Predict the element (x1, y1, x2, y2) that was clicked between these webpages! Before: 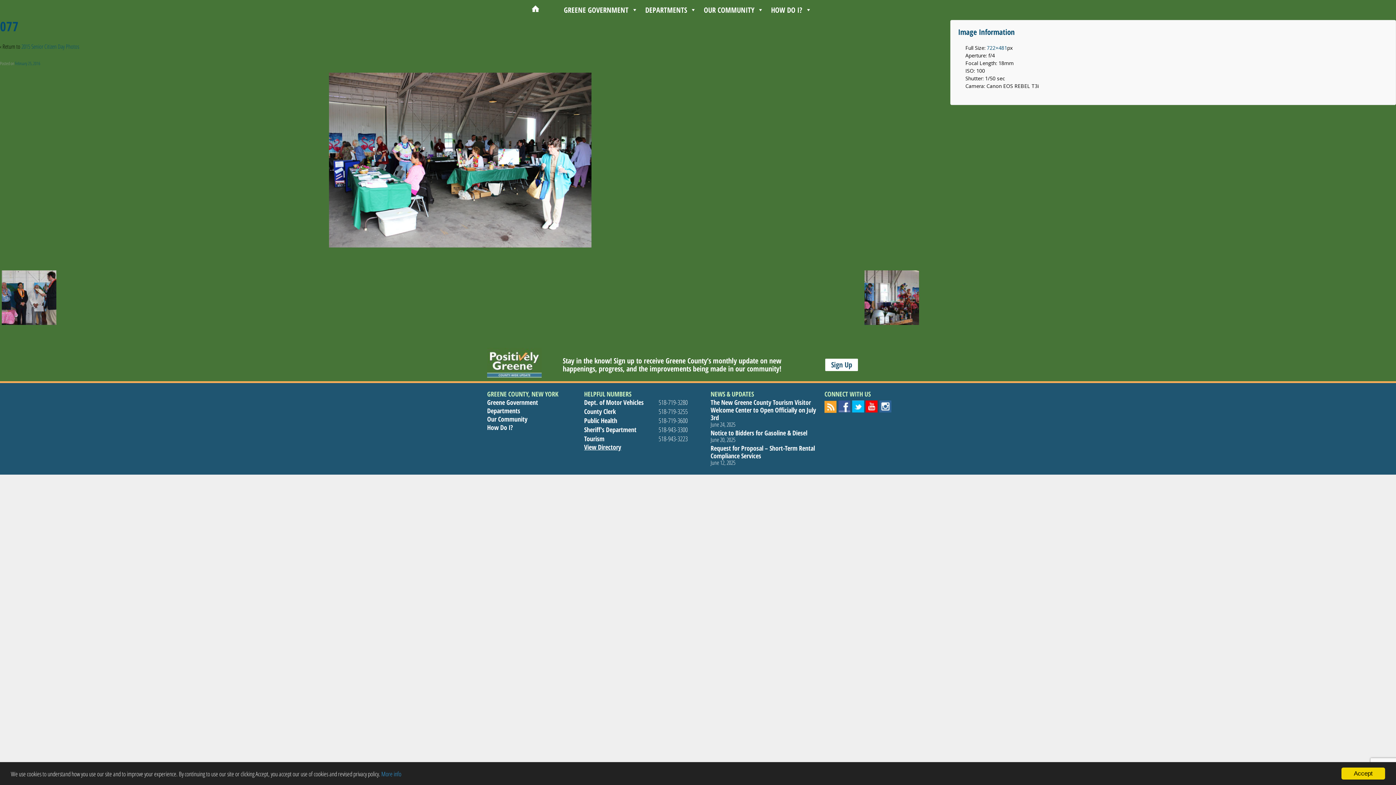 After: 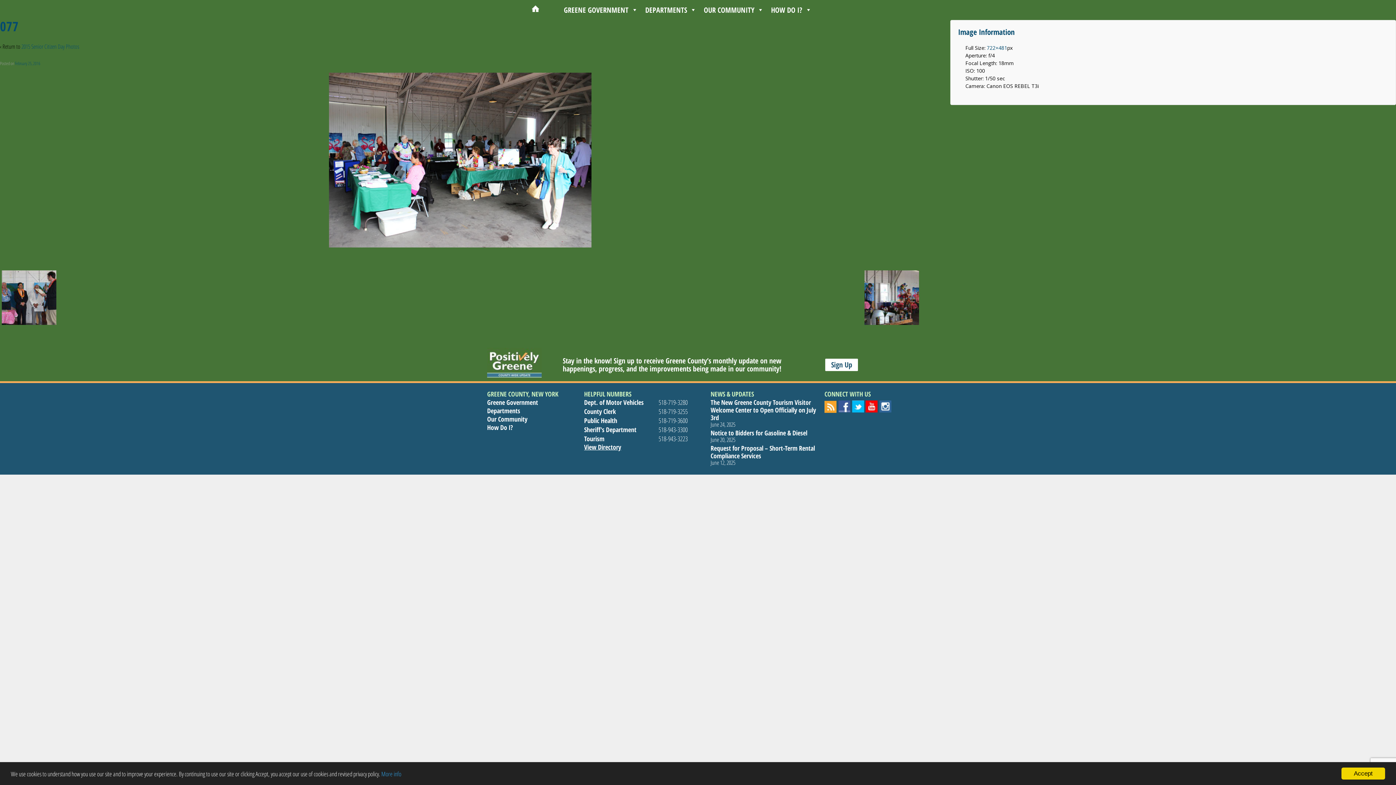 Action: bbox: (822, 0, 868, 20)